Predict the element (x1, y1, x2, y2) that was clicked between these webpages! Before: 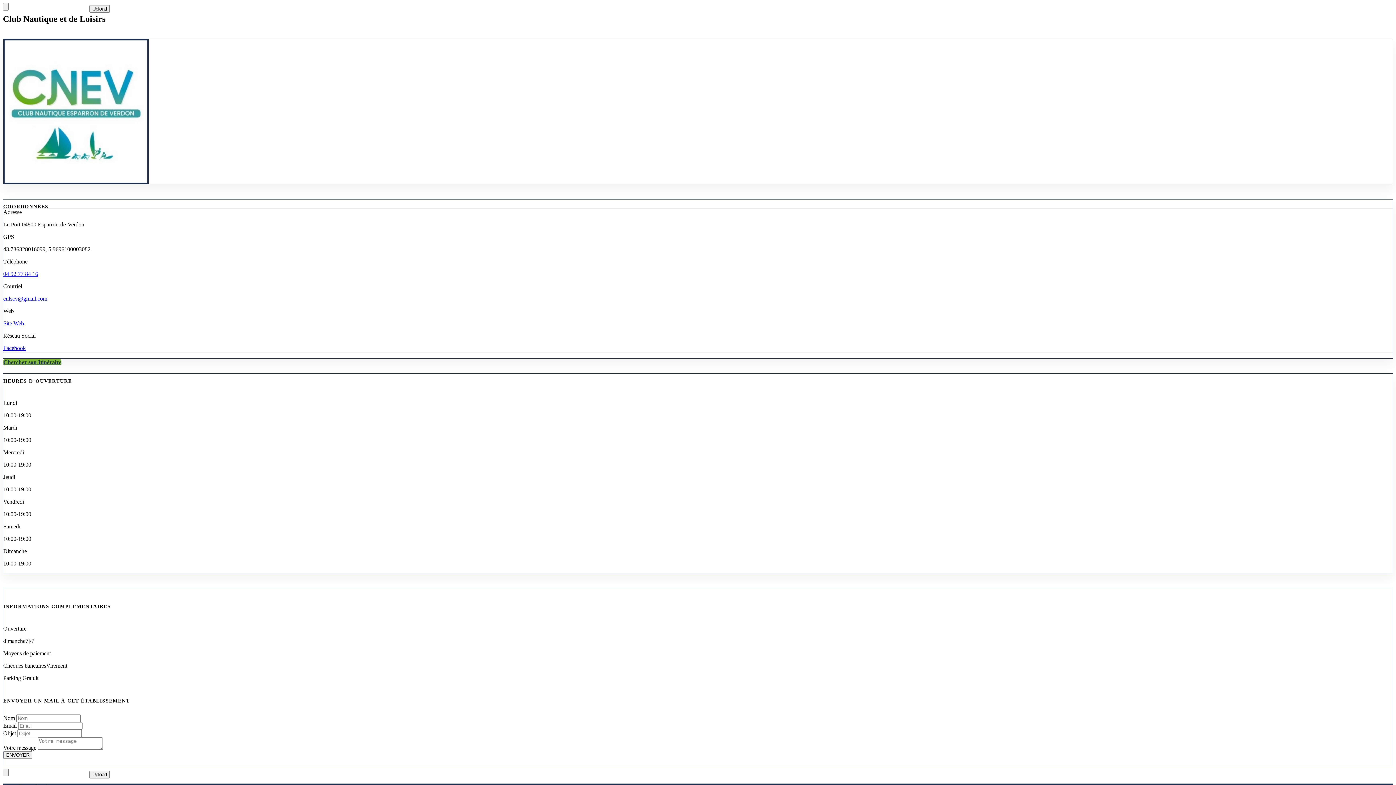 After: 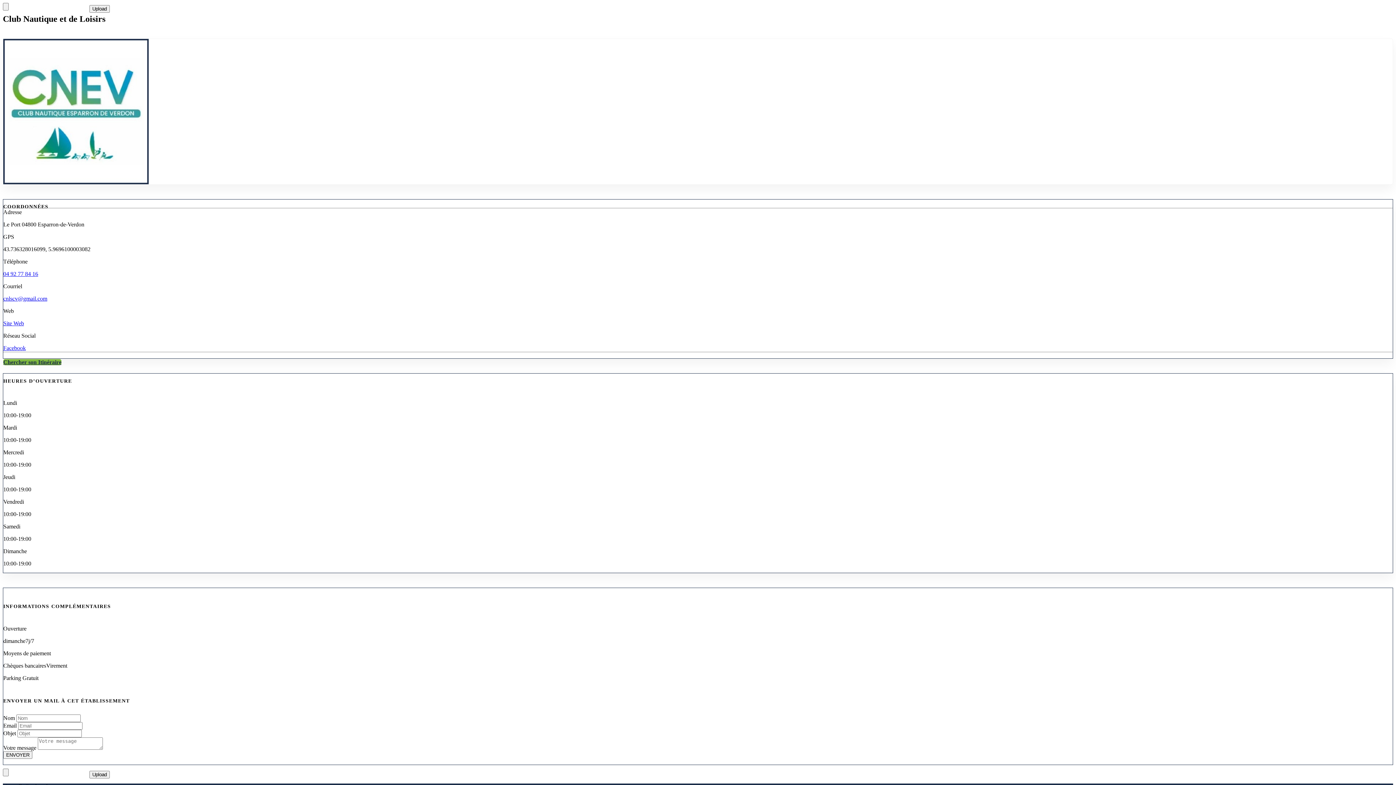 Action: label: ENVOYER bbox: (3, 751, 32, 759)